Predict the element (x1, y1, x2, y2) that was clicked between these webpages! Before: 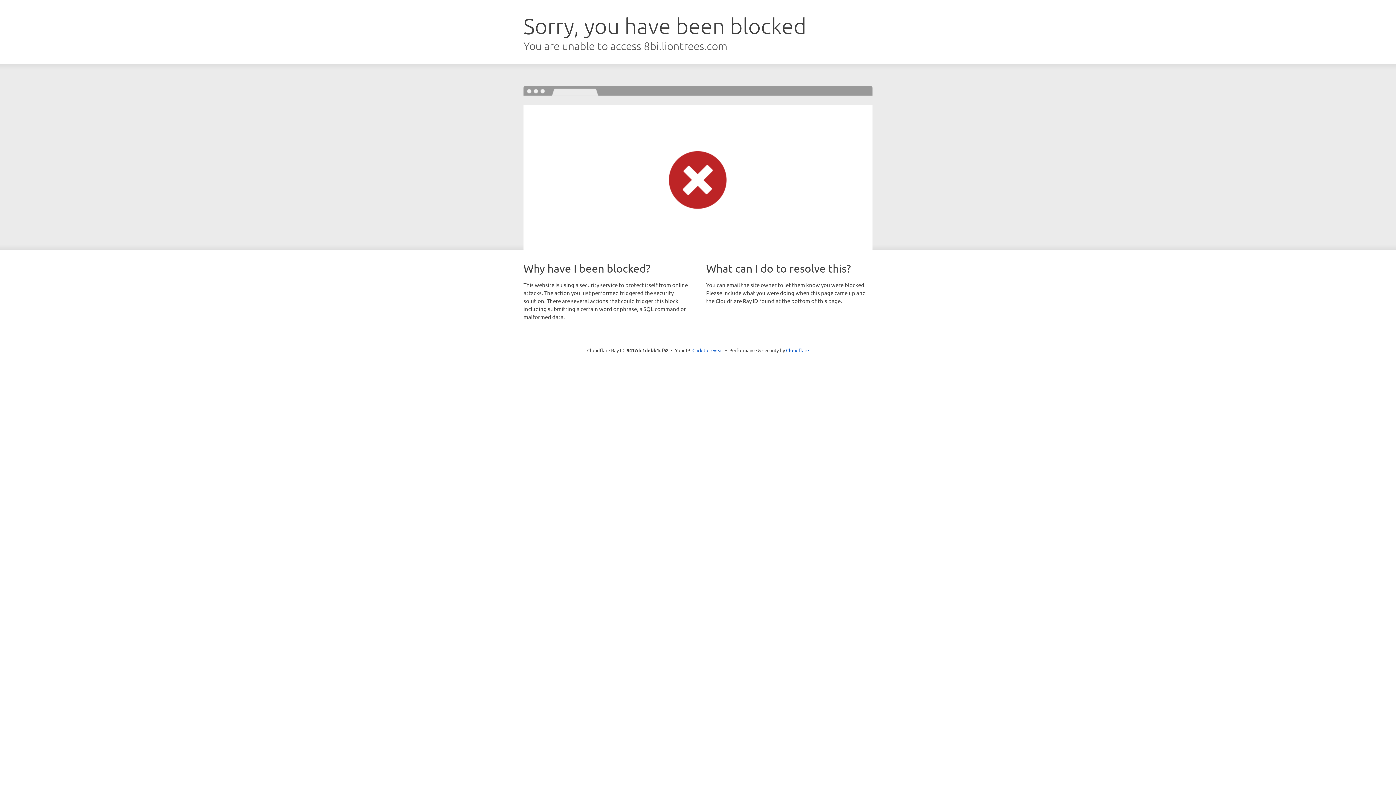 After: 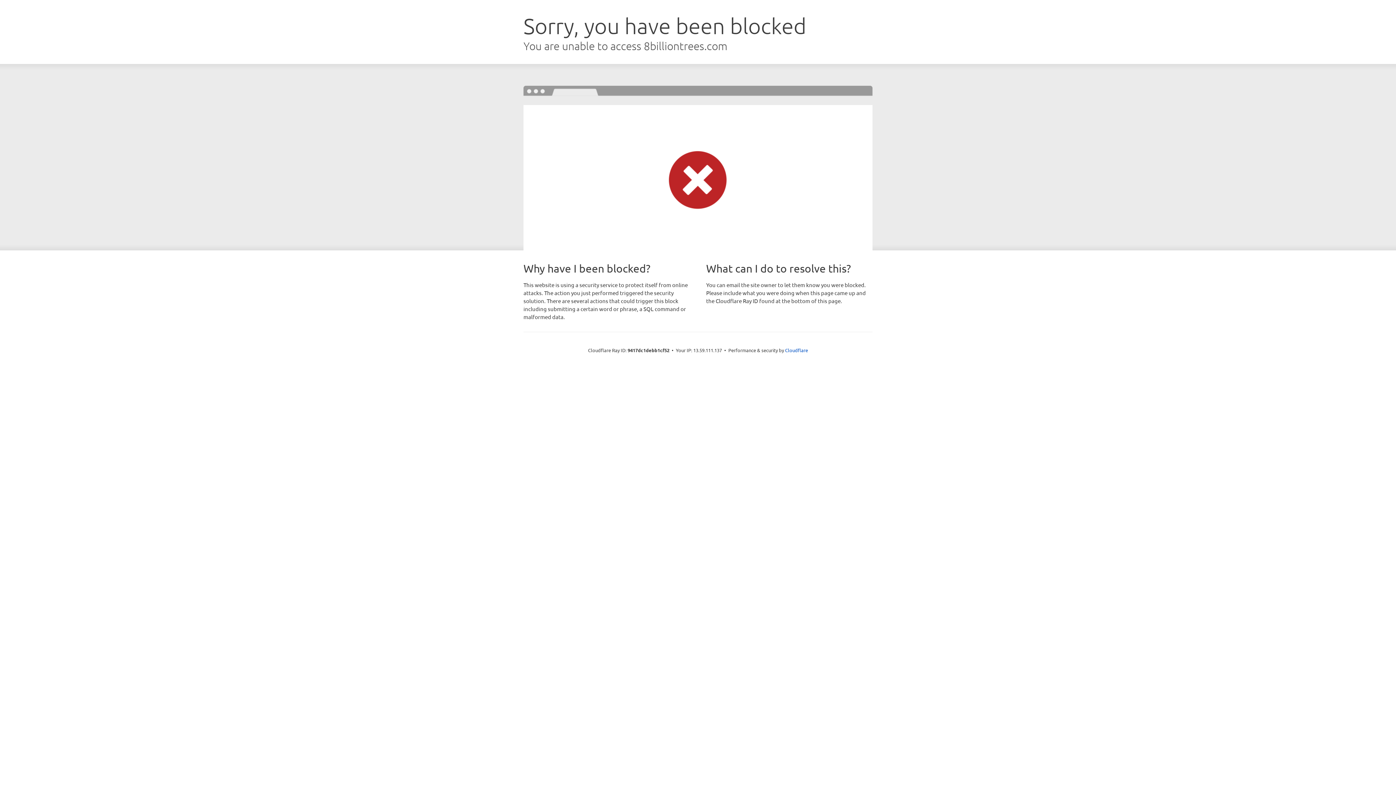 Action: bbox: (692, 346, 723, 353) label: Click to reveal